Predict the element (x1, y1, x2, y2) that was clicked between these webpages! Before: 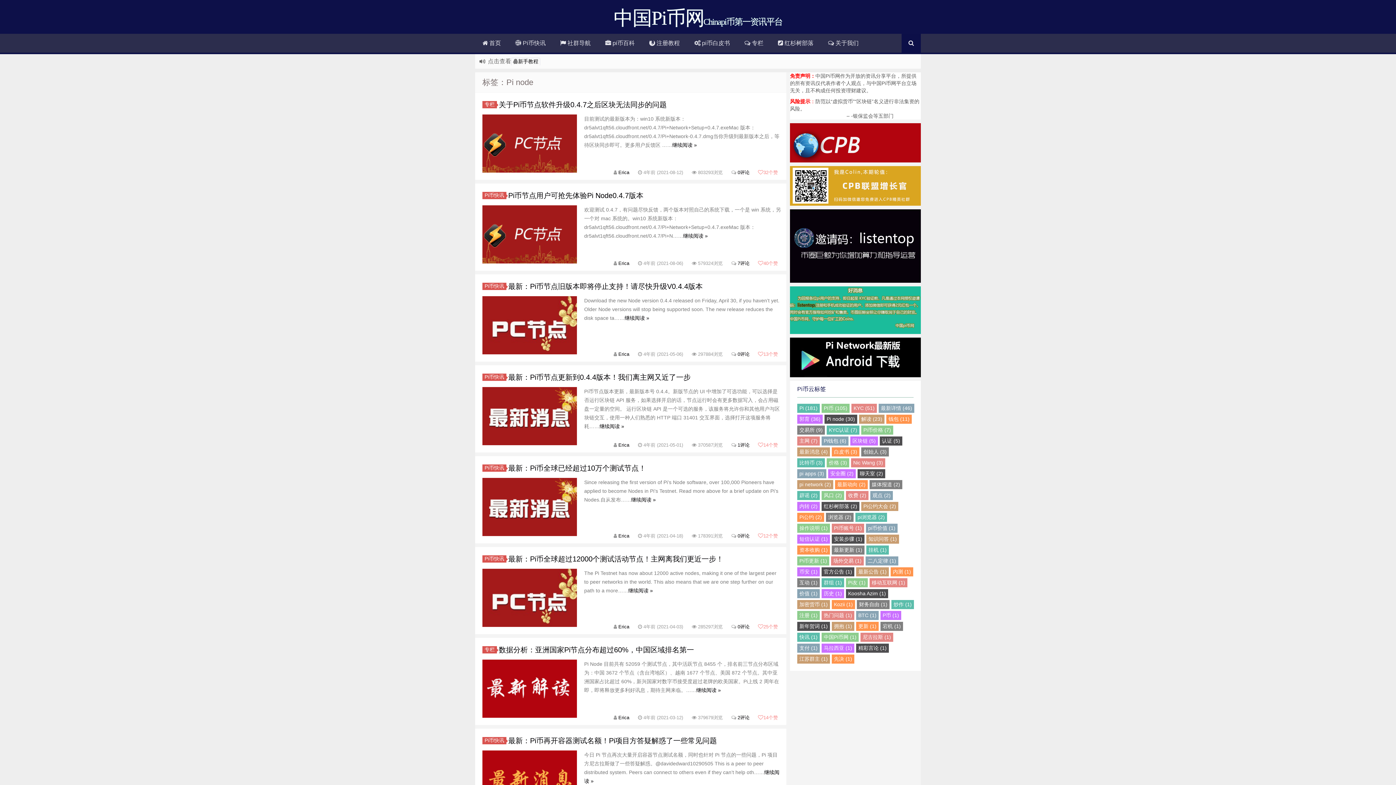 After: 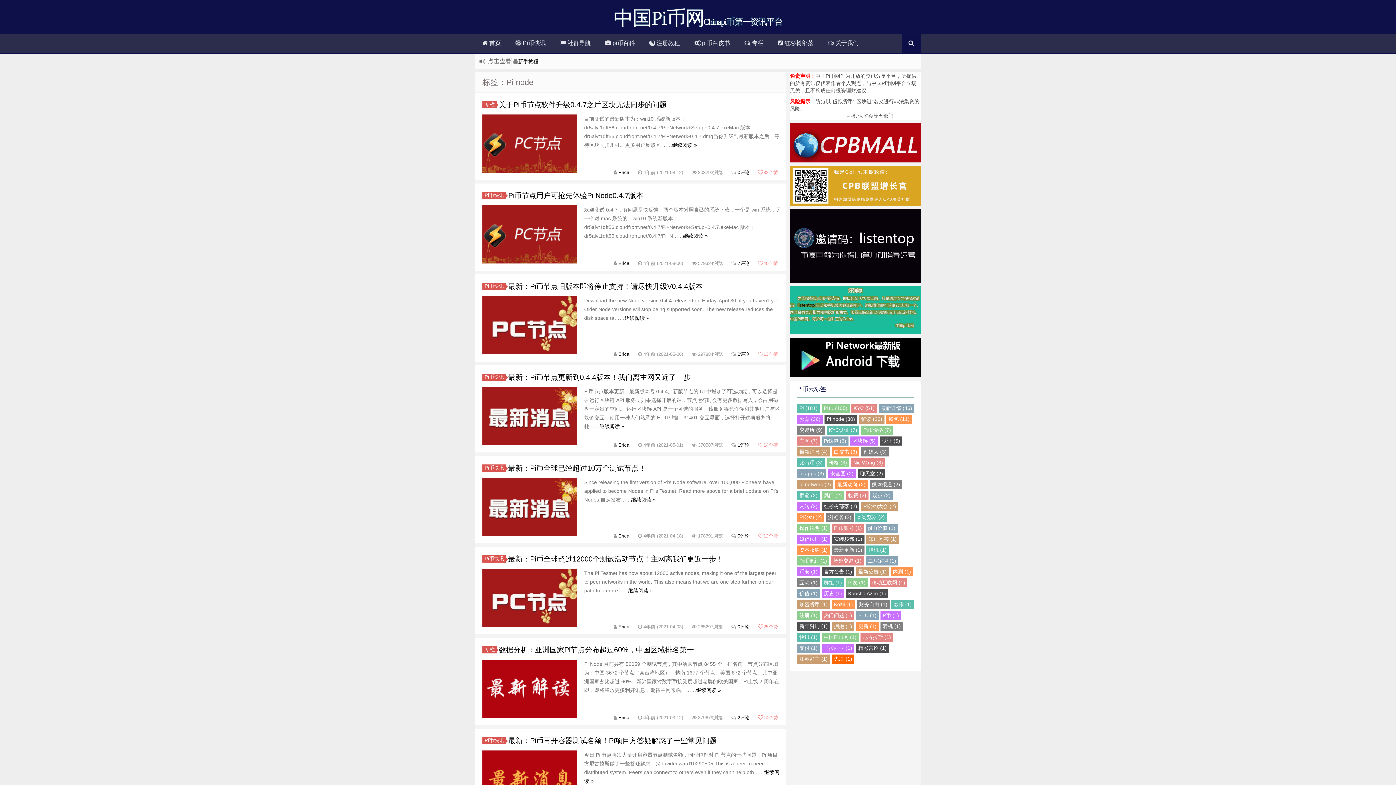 Action: bbox: (832, 655, 854, 664) label: 先决 (1)